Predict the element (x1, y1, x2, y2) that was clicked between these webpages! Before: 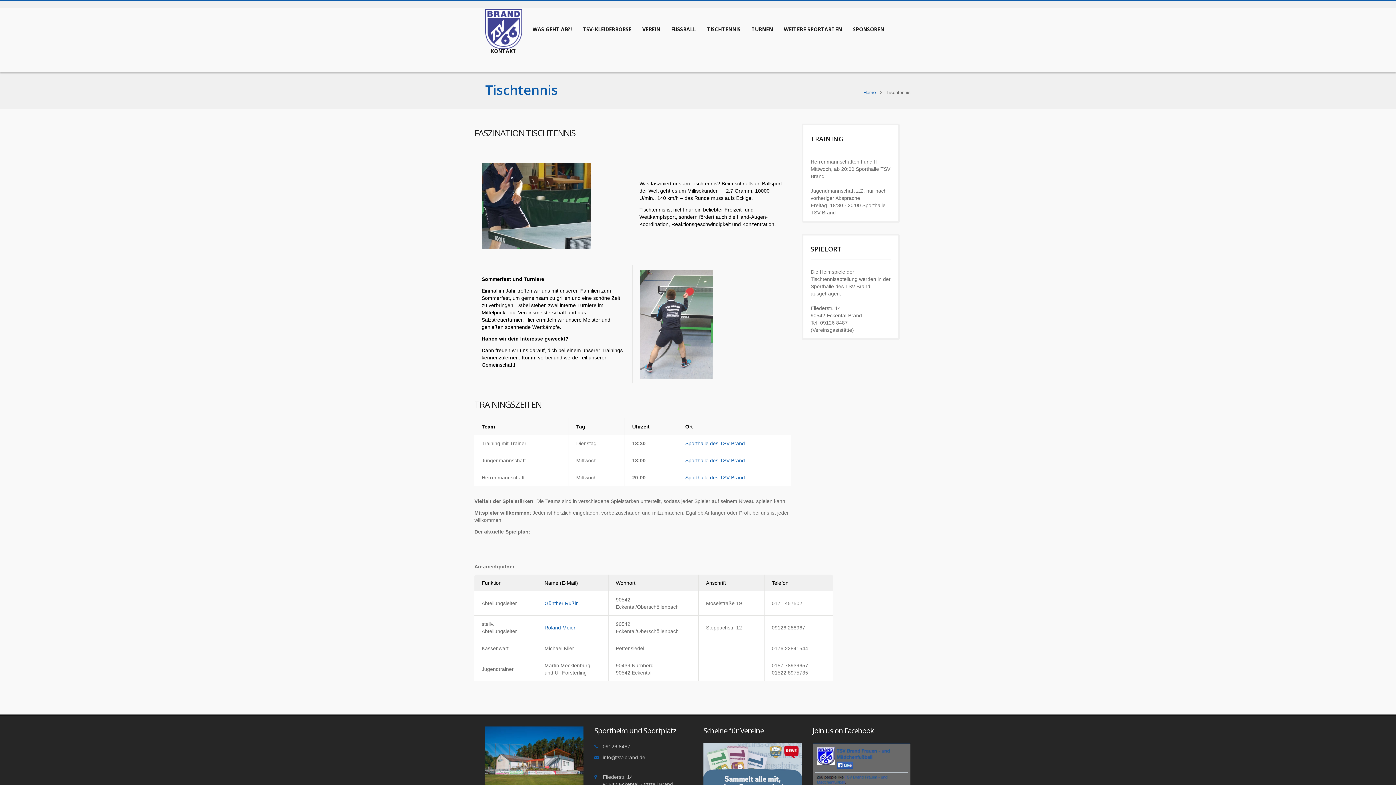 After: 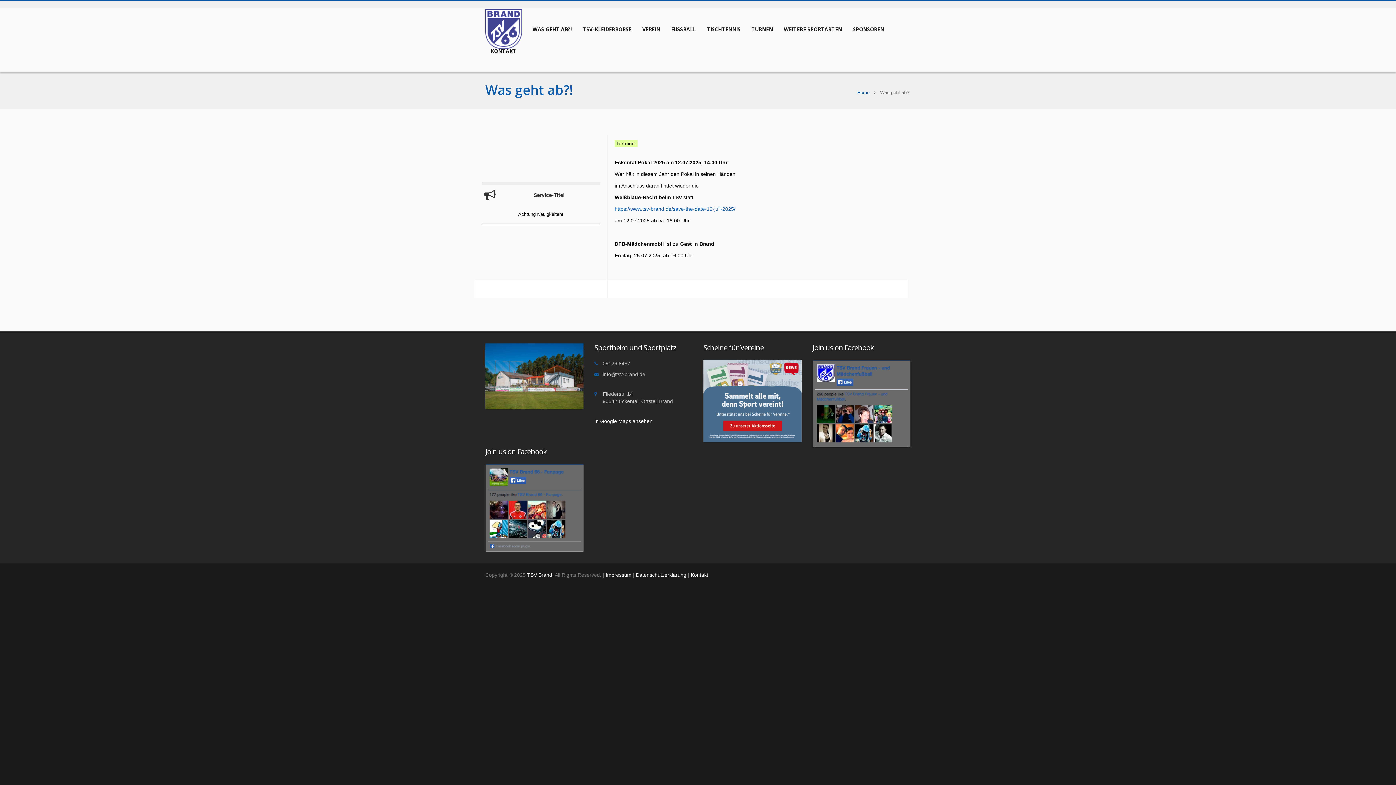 Action: label: WAS GEHT AB?! bbox: (527, 18, 577, 40)